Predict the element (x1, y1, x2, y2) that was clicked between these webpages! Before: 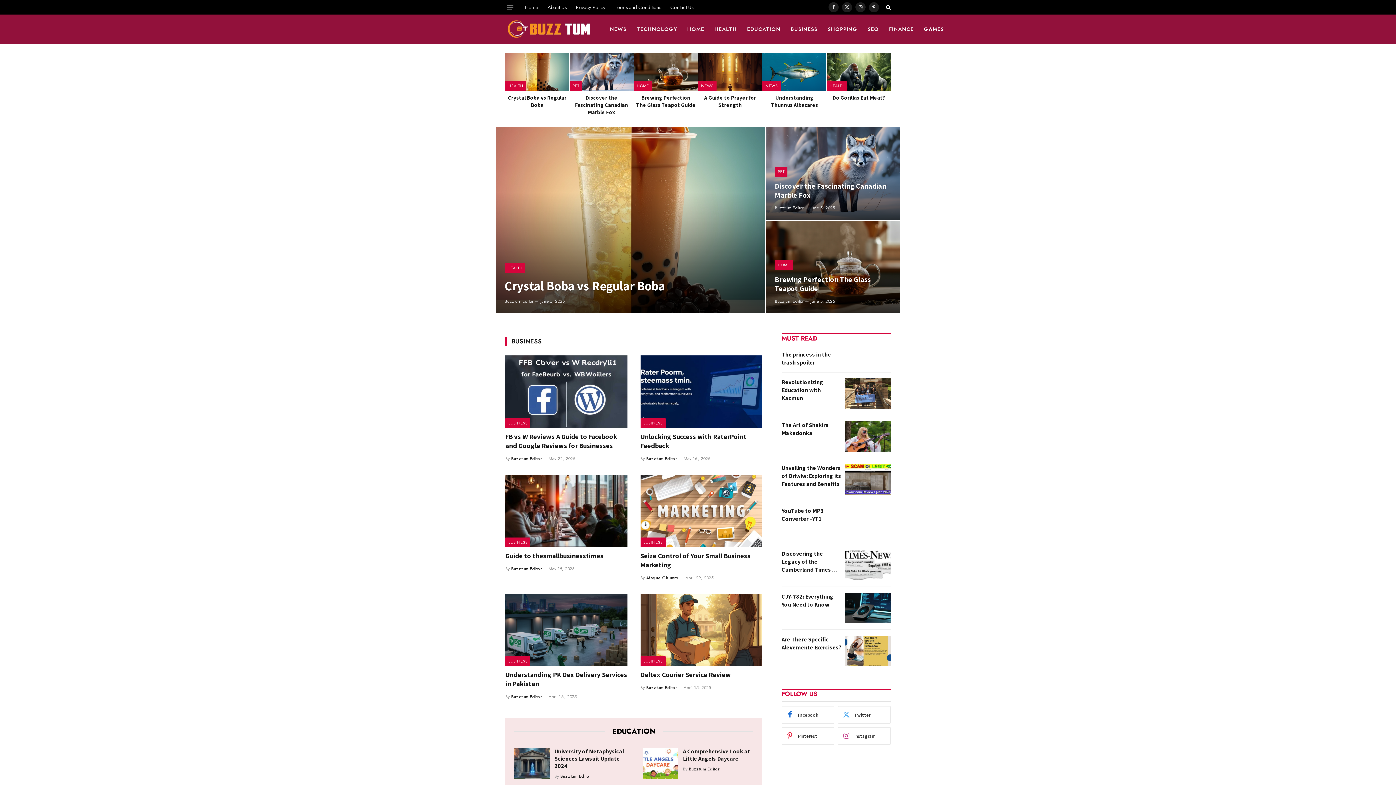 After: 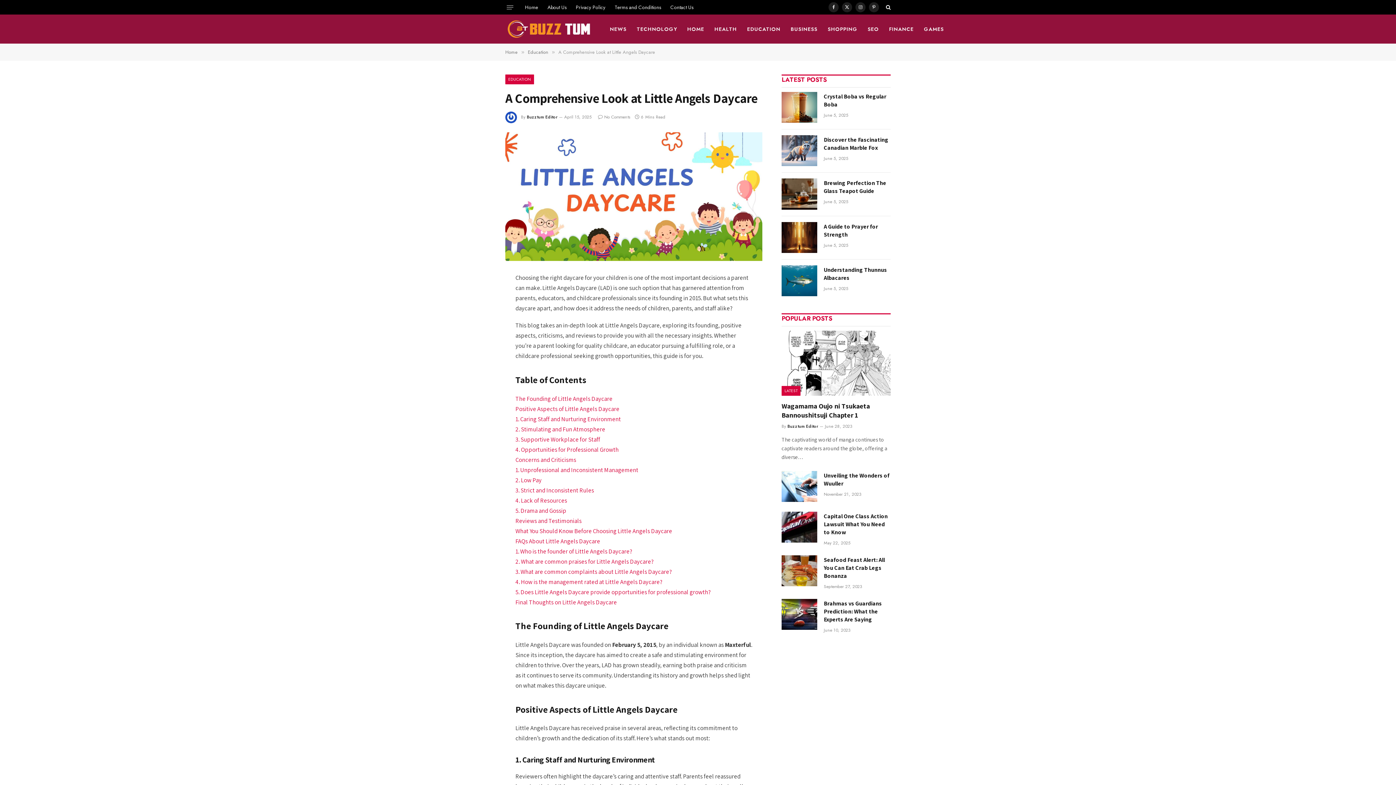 Action: bbox: (643, 748, 678, 779)